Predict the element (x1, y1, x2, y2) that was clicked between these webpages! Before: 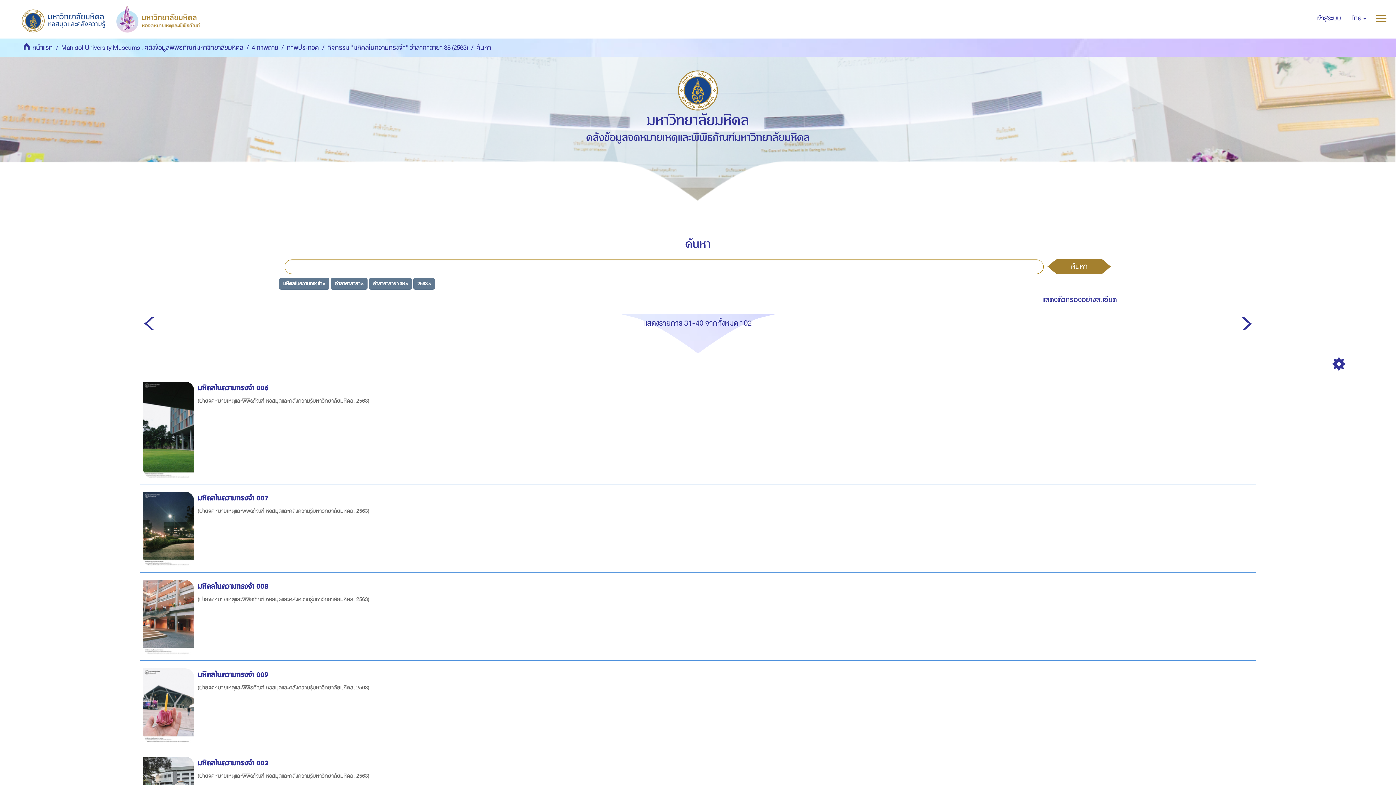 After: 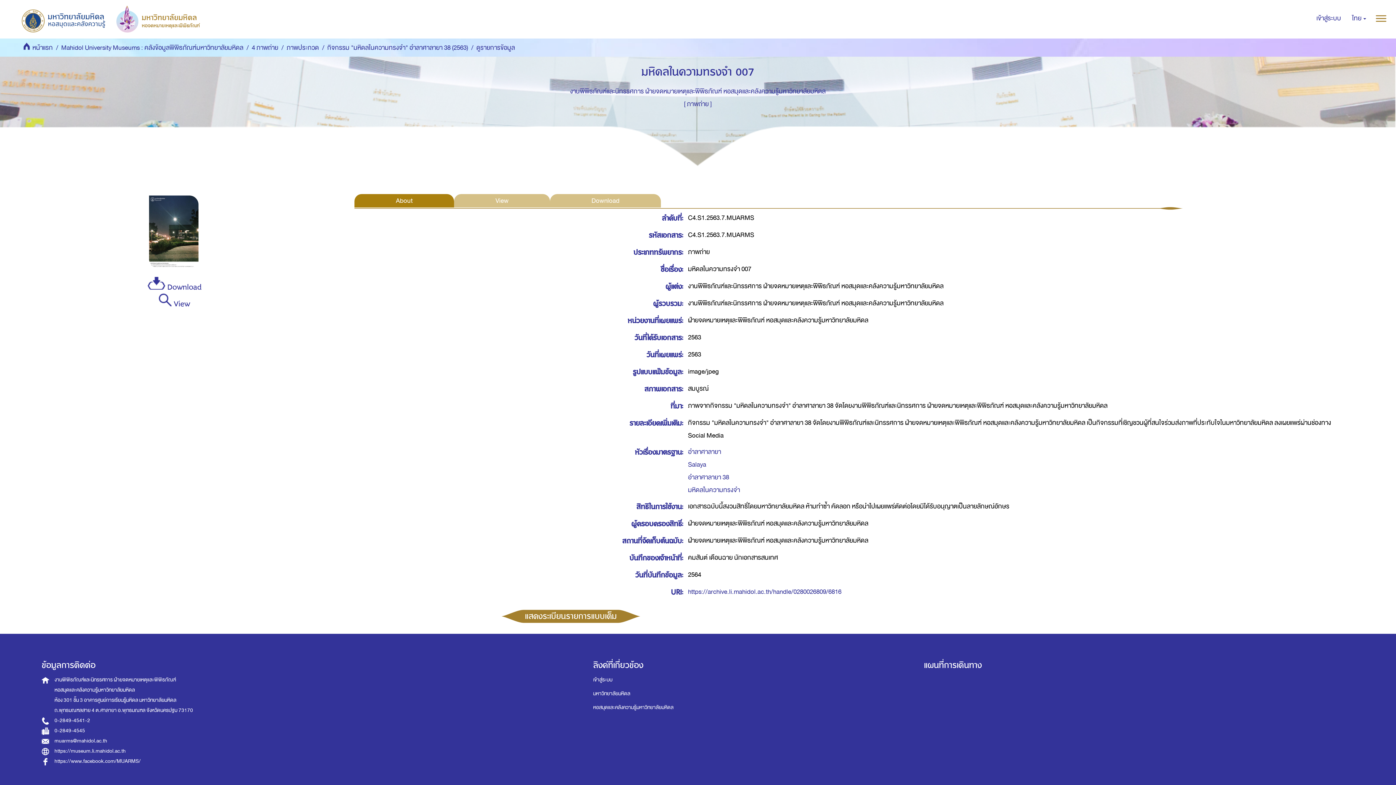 Action: label: มหิดลในความทรงจำ 007  bbox: (197, 492, 270, 504)